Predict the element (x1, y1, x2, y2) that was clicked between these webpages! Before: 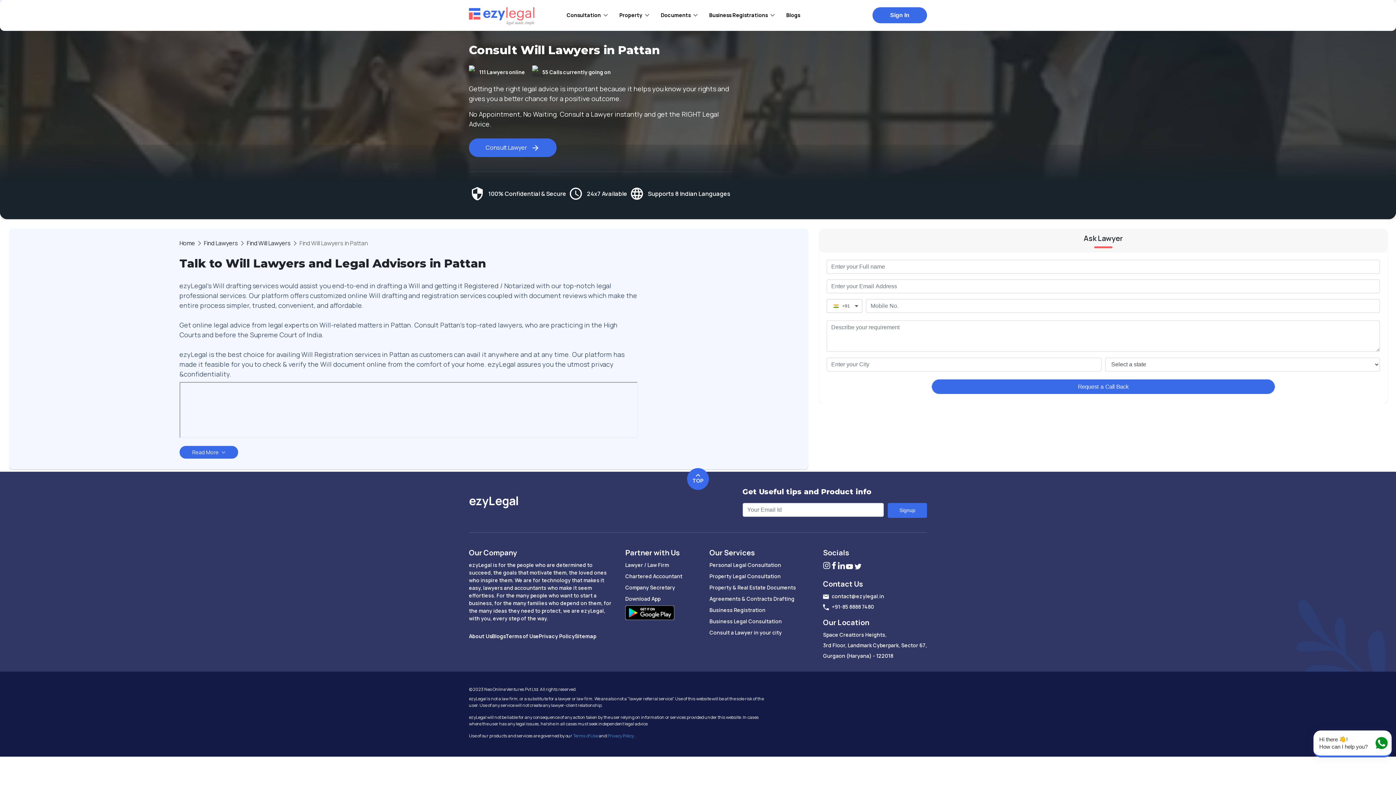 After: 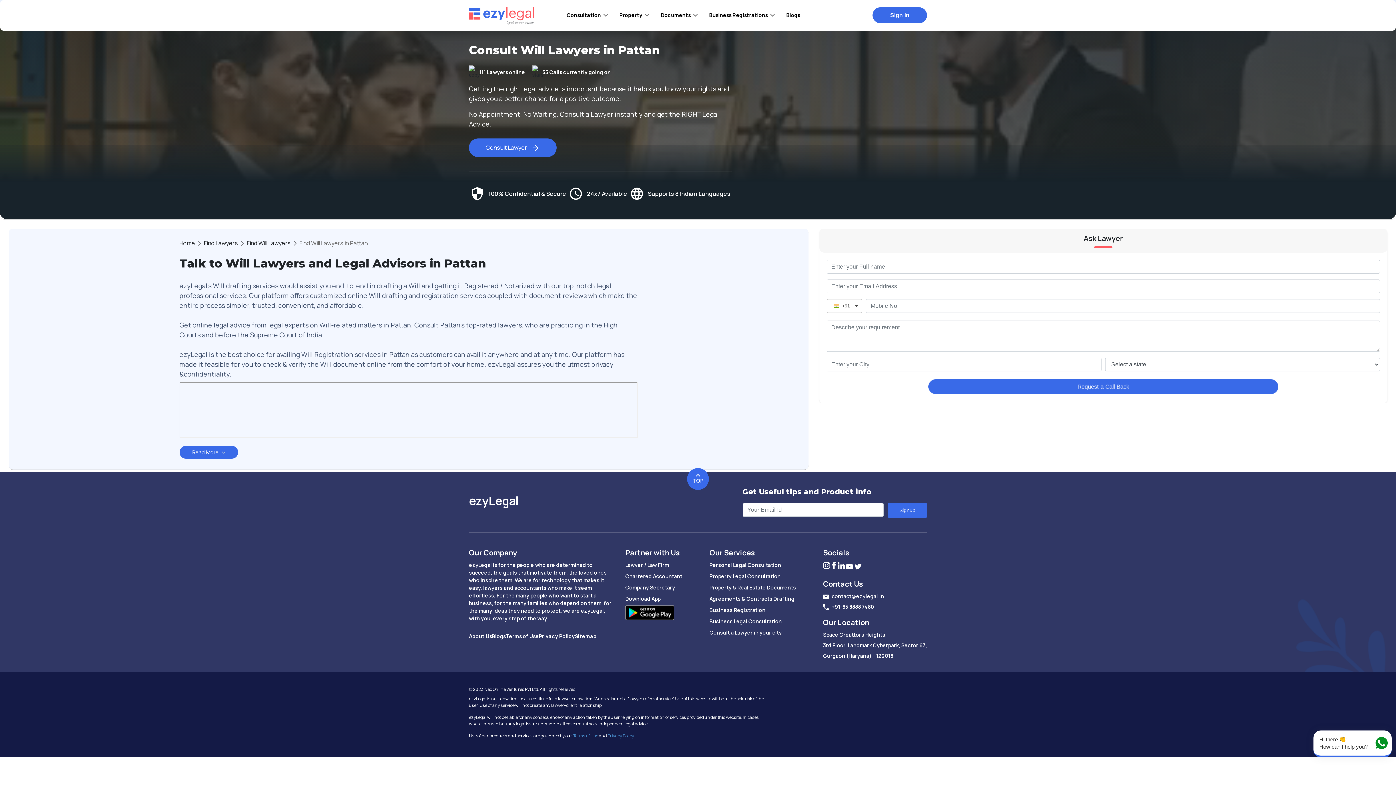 Action: label: +91-85 8888 7480 bbox: (823, 603, 927, 610)